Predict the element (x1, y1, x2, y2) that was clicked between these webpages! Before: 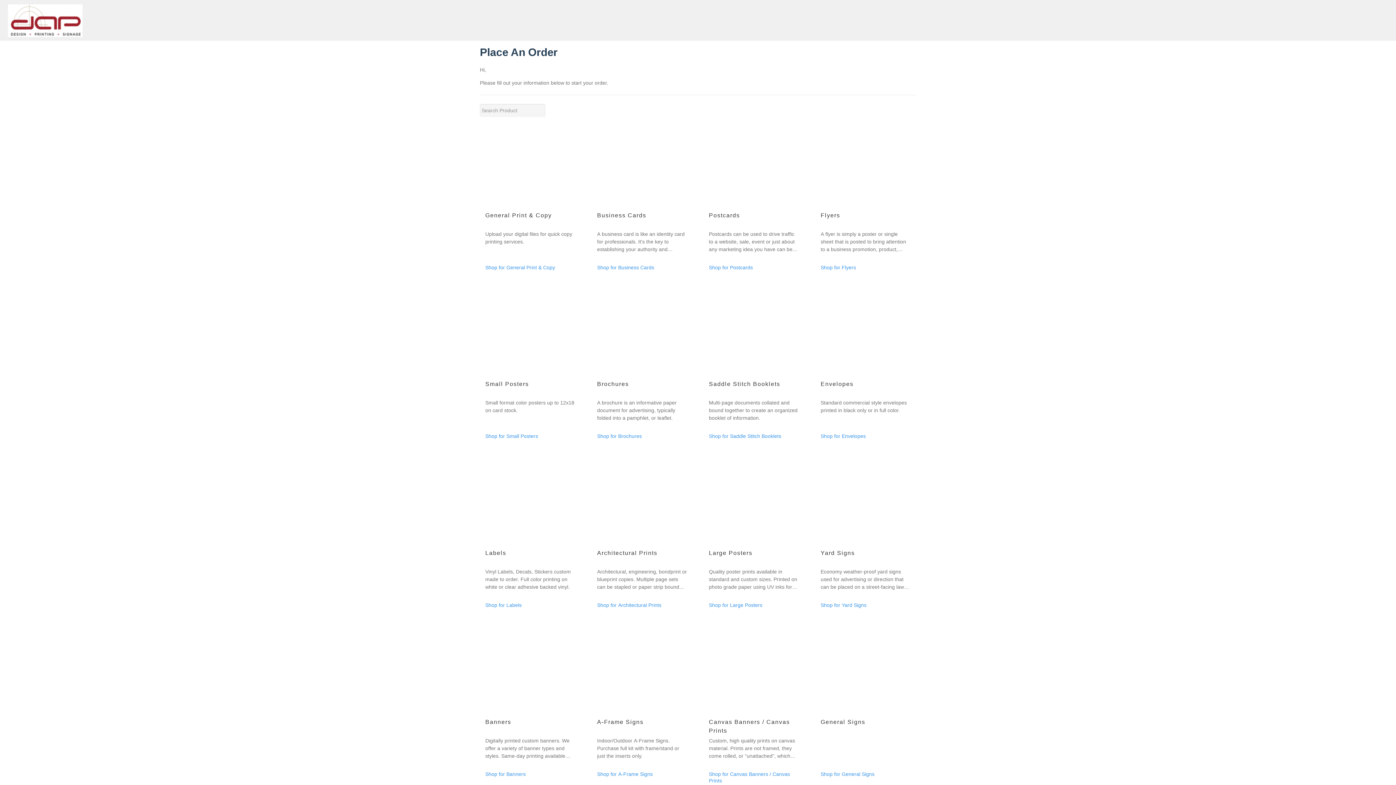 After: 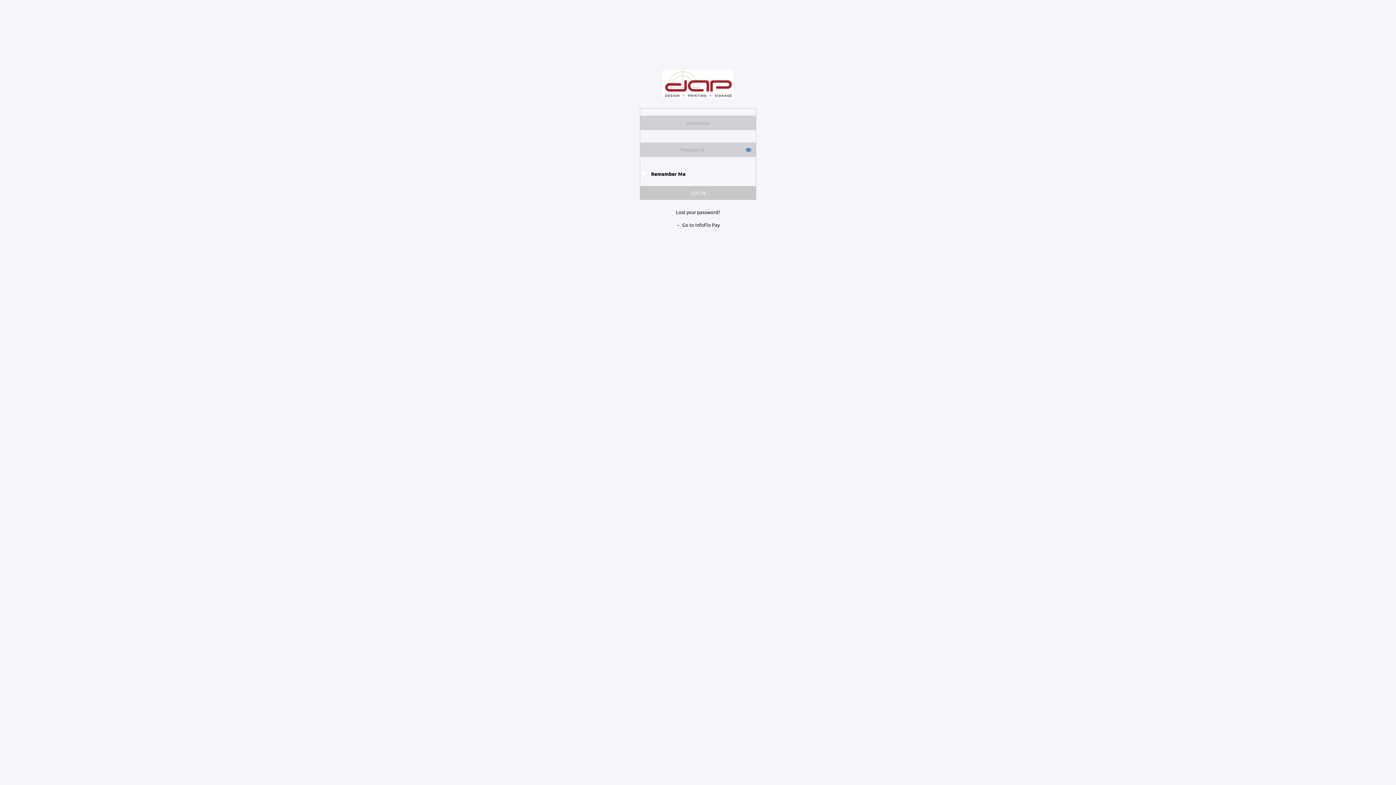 Action: bbox: (8, 4, 82, 37)